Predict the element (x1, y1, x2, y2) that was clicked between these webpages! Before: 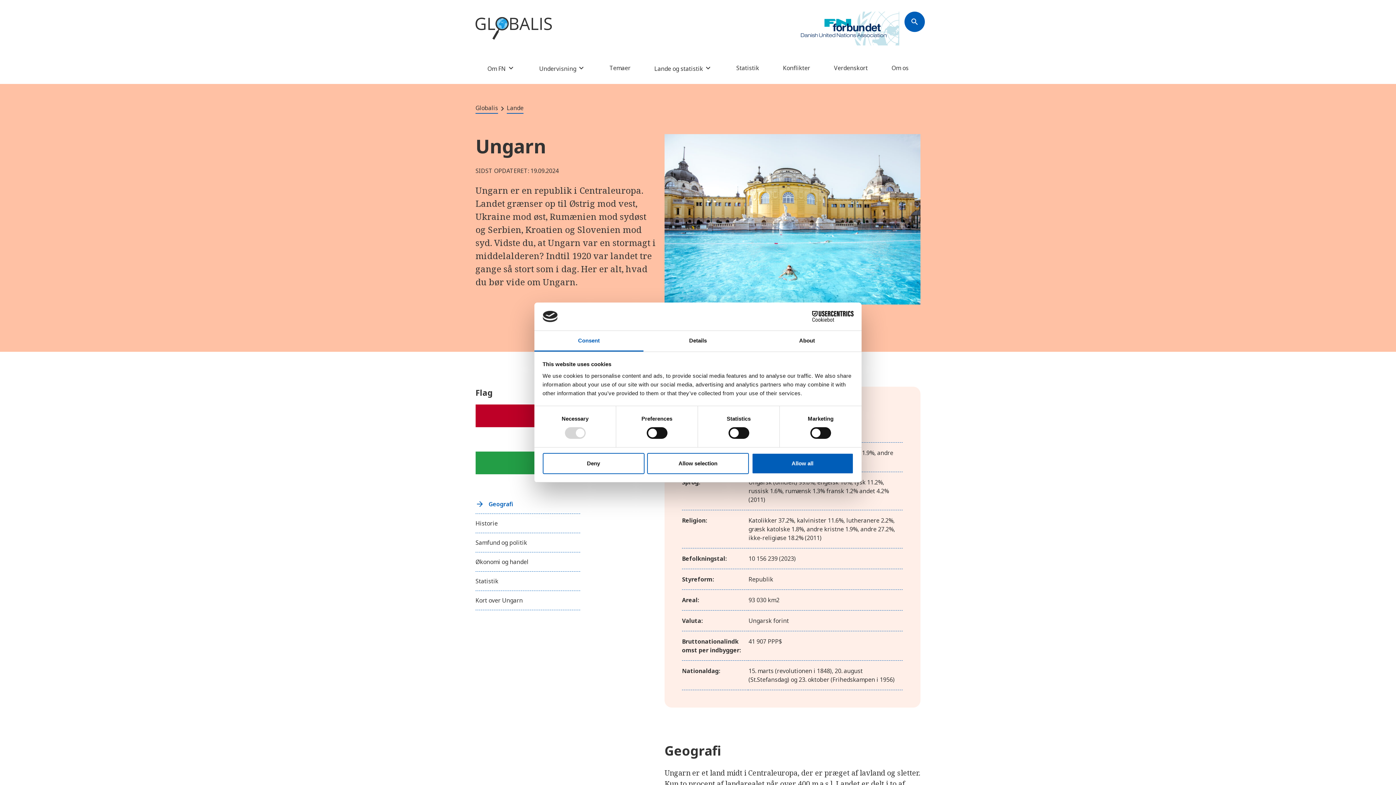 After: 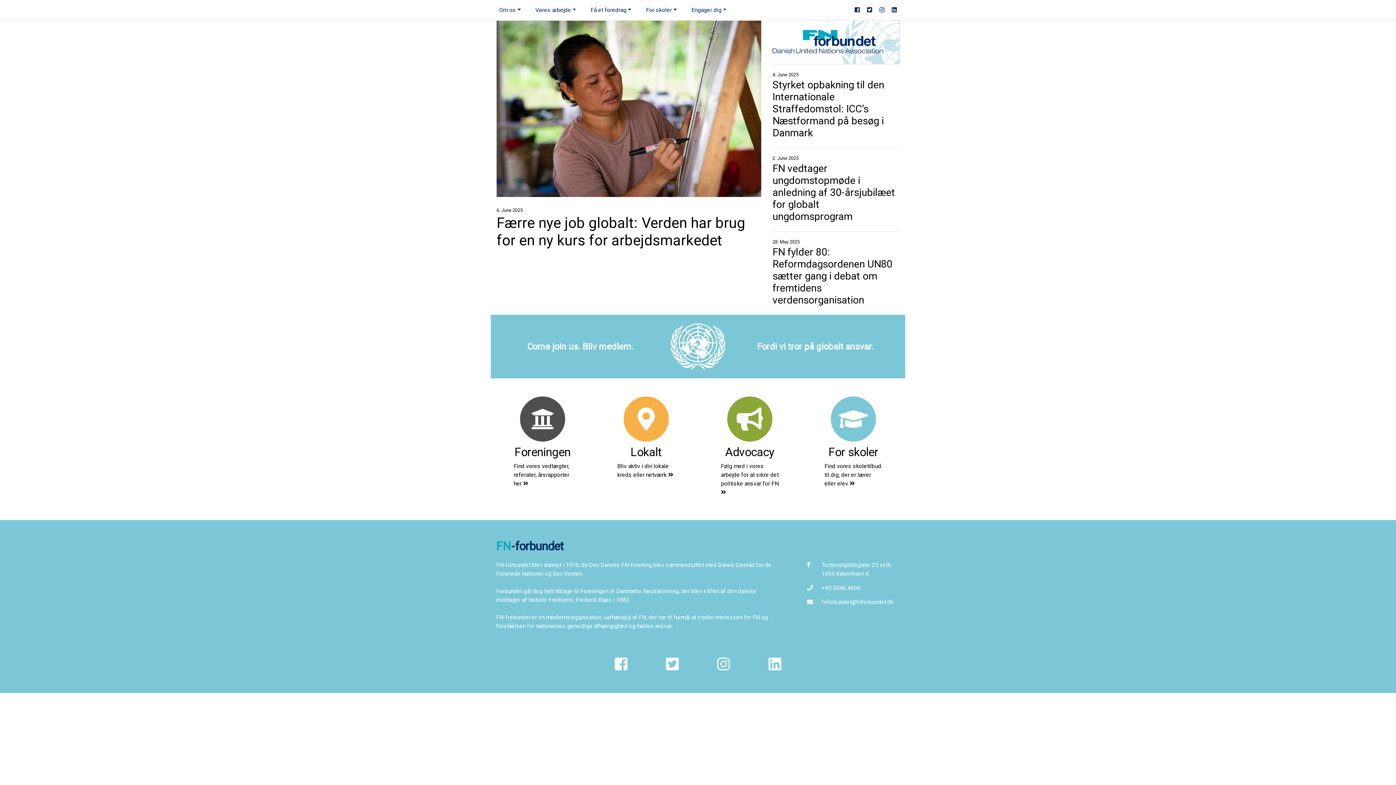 Action: label: site name bbox: (801, 11, 899, 46)